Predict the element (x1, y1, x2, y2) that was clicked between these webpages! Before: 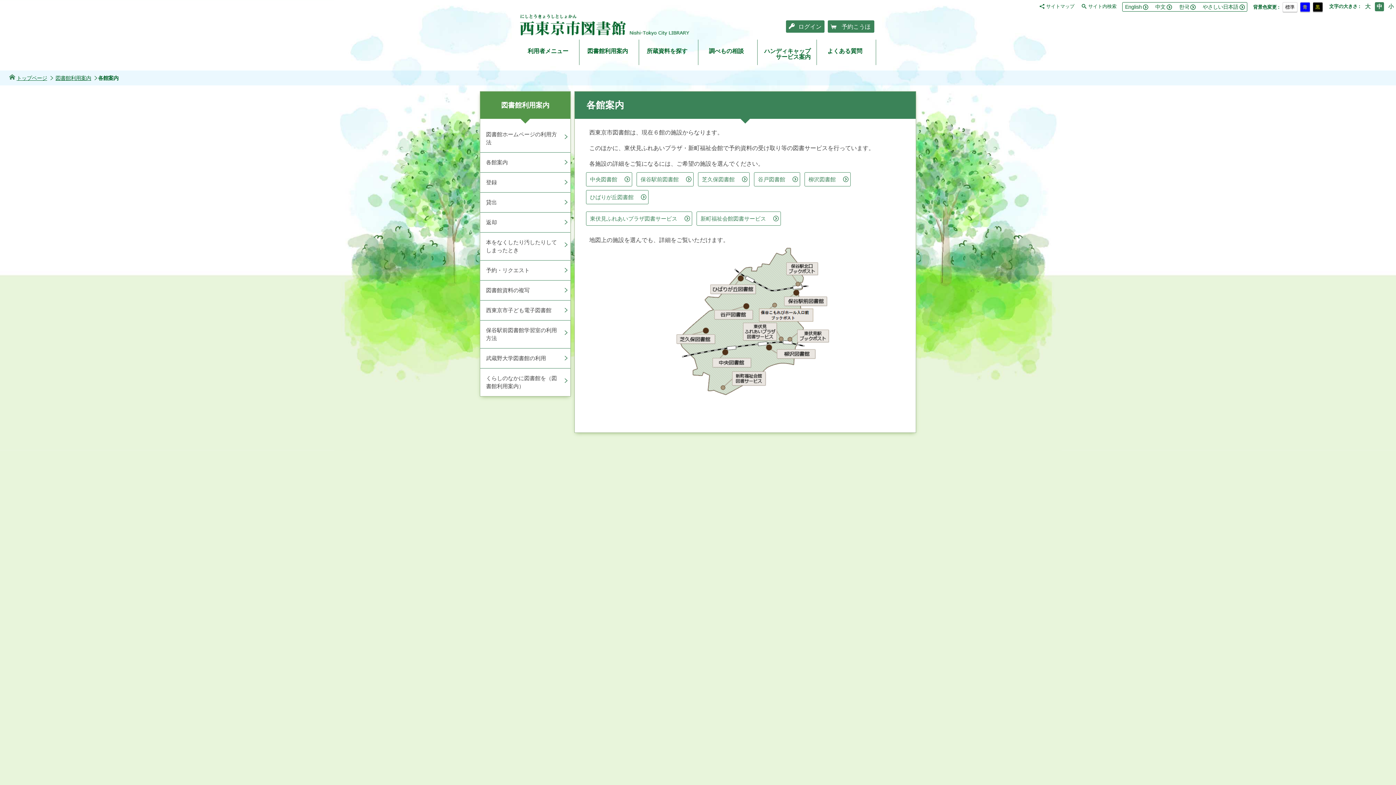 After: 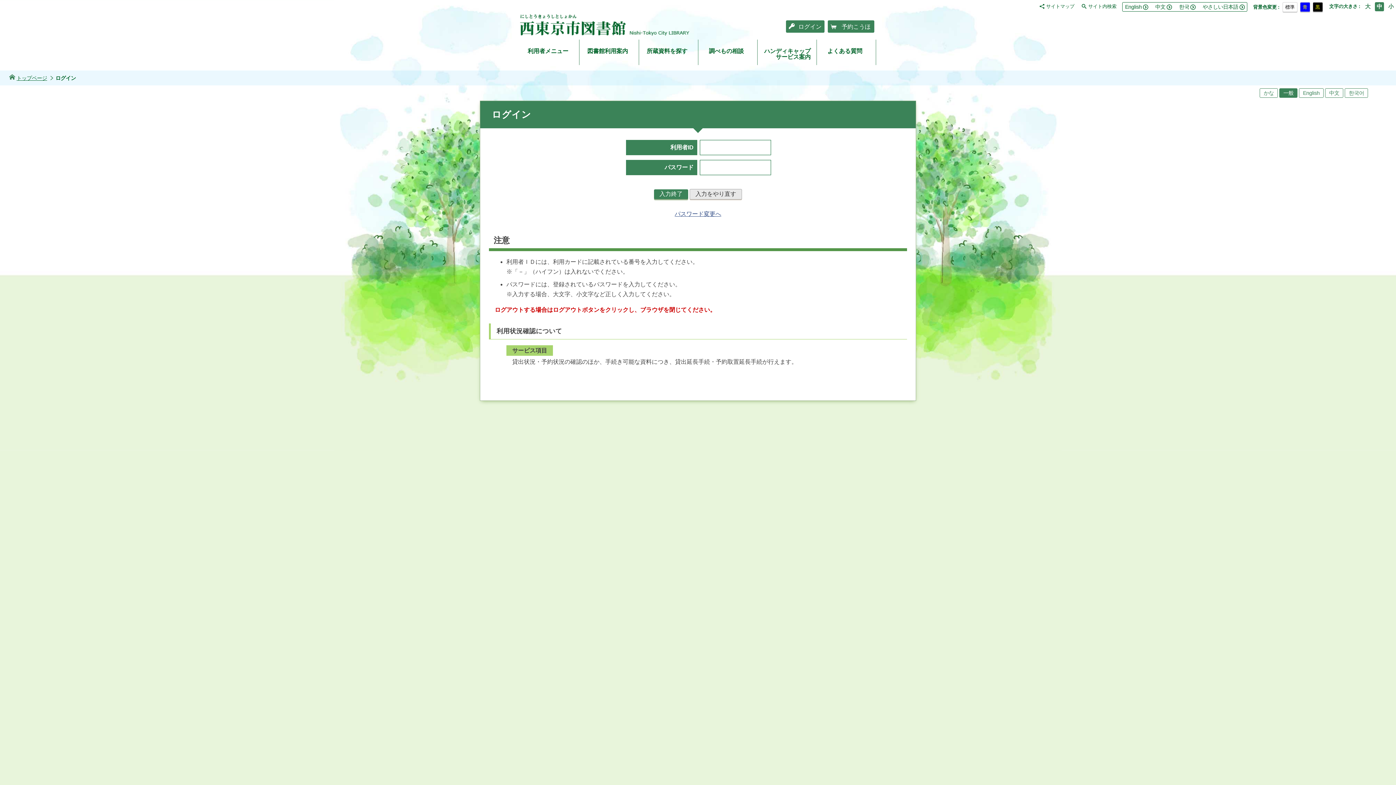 Action: bbox: (520, 39, 579, 65) label: 利用者メニュー